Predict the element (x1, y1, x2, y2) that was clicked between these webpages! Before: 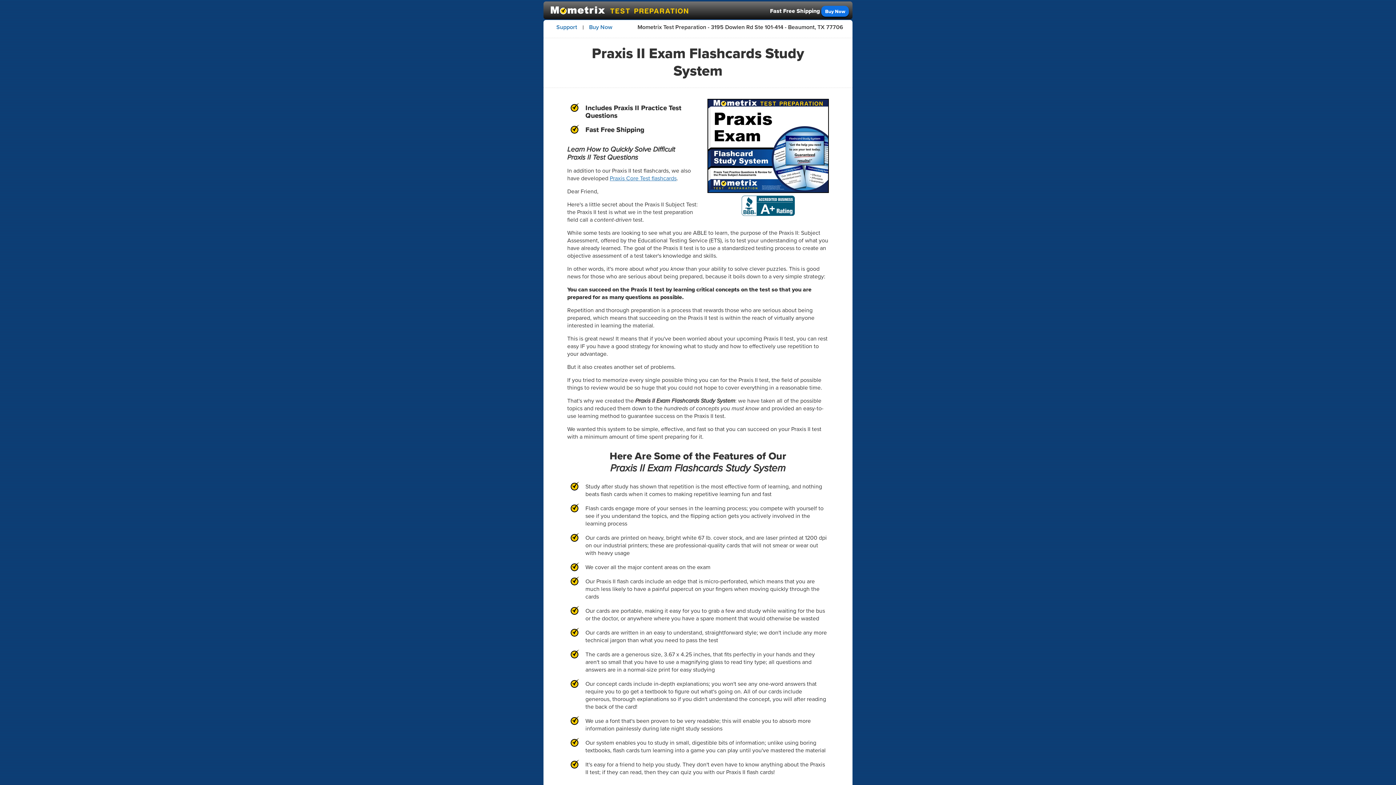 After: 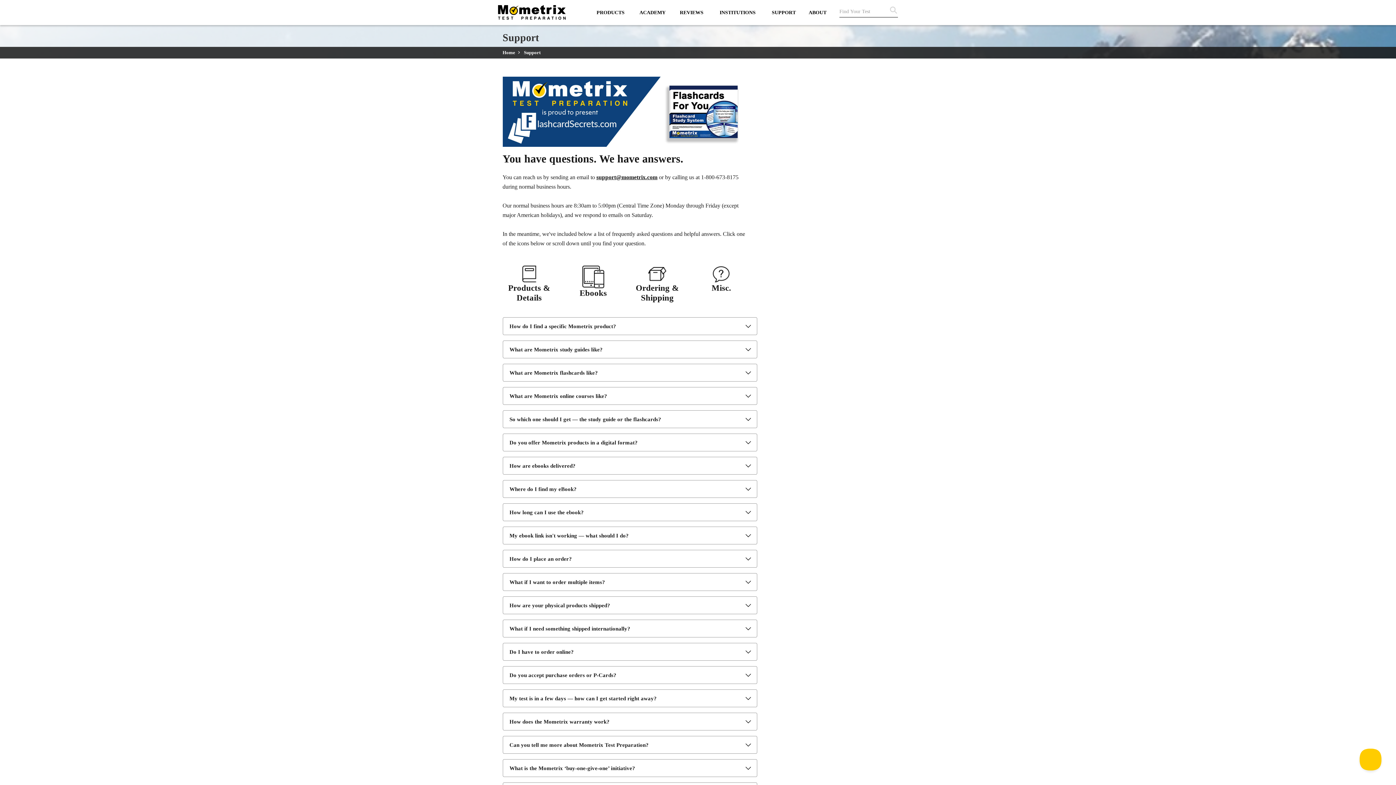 Action: bbox: (553, 21, 580, 33) label: Support